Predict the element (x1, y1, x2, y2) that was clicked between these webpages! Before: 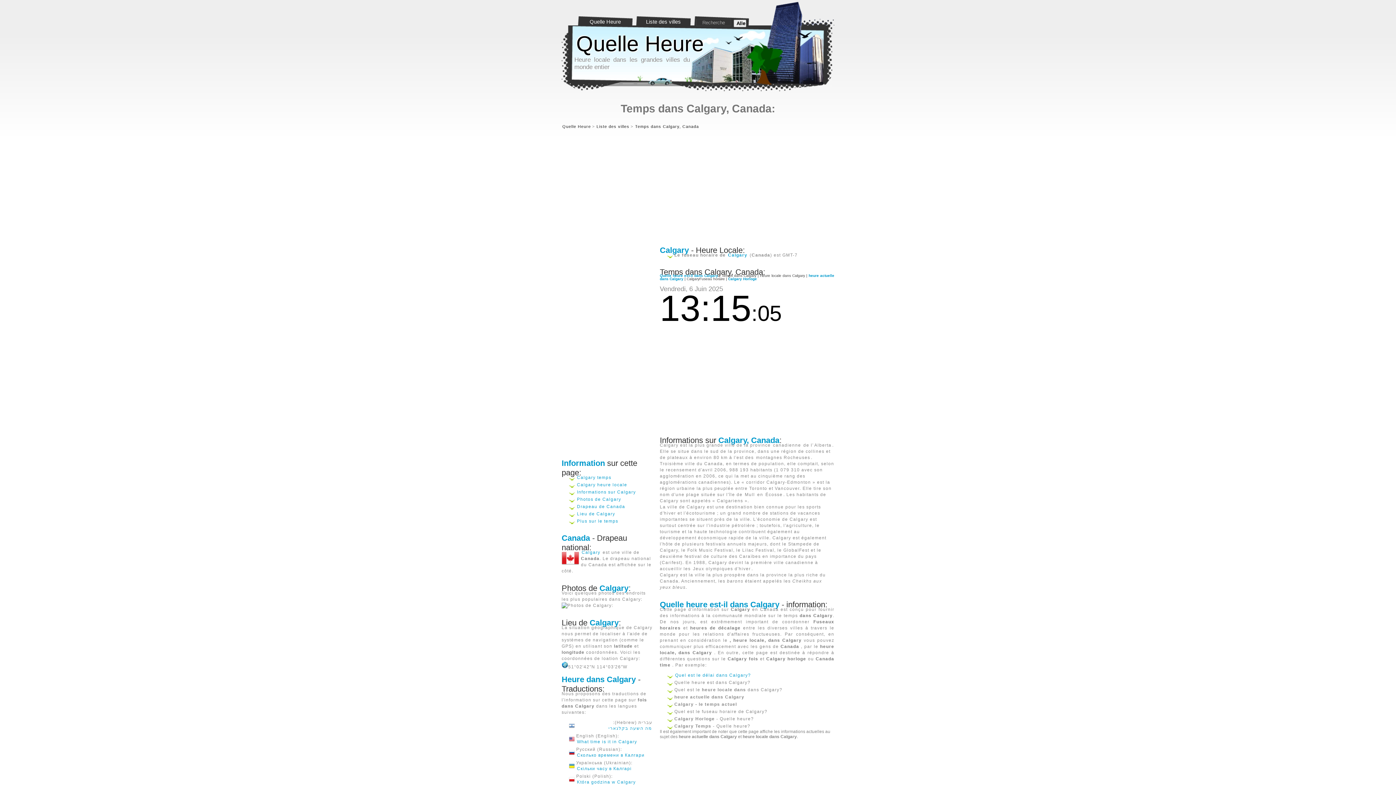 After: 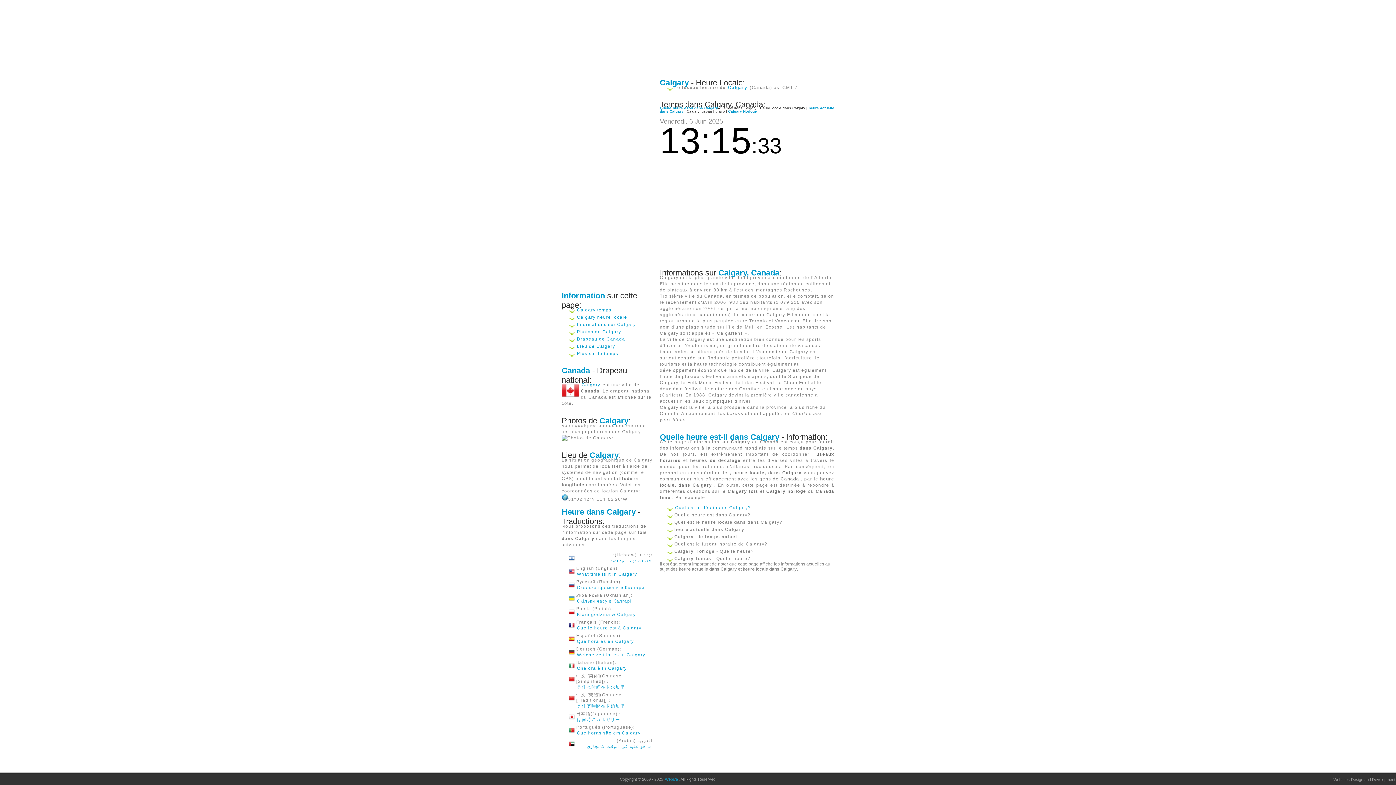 Action: label: Photos de Calgary bbox: (576, 496, 622, 502)